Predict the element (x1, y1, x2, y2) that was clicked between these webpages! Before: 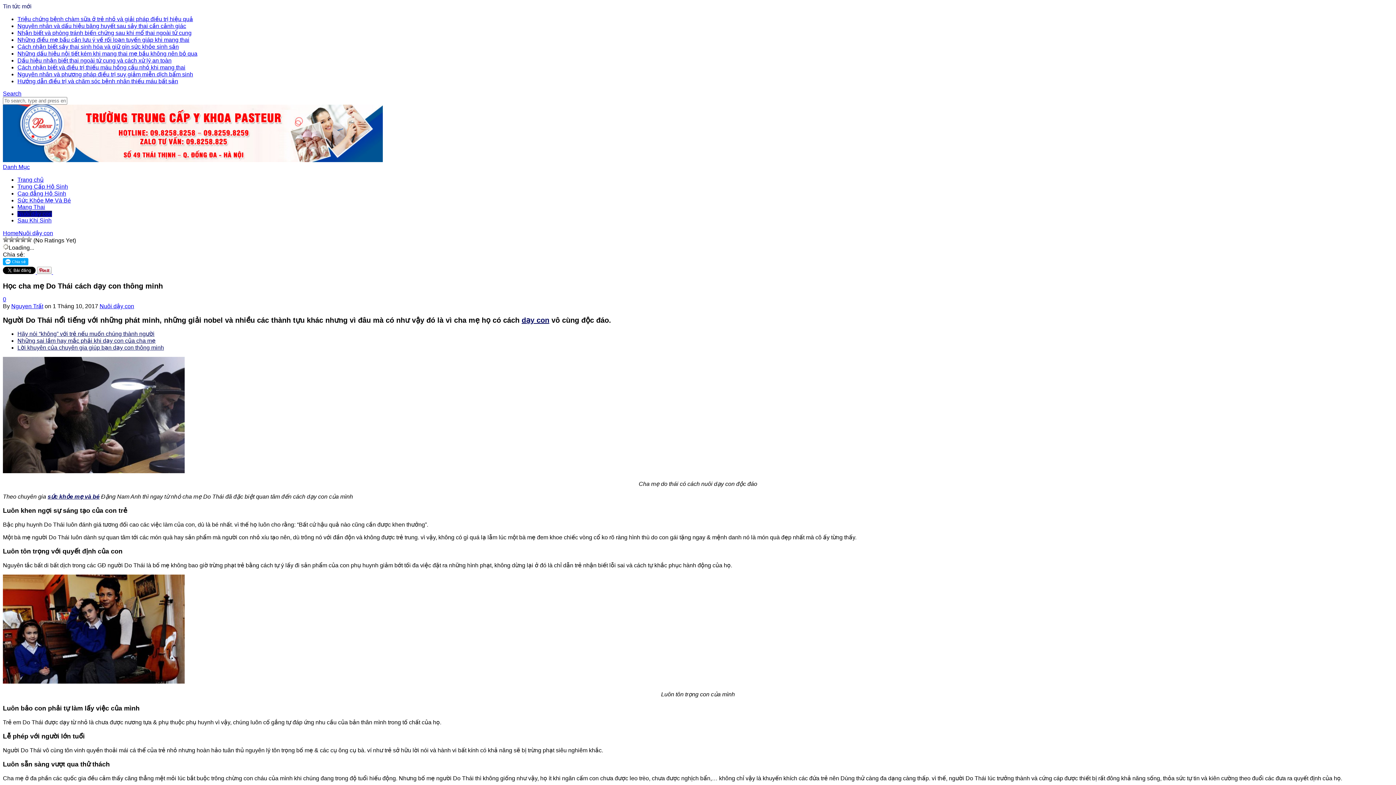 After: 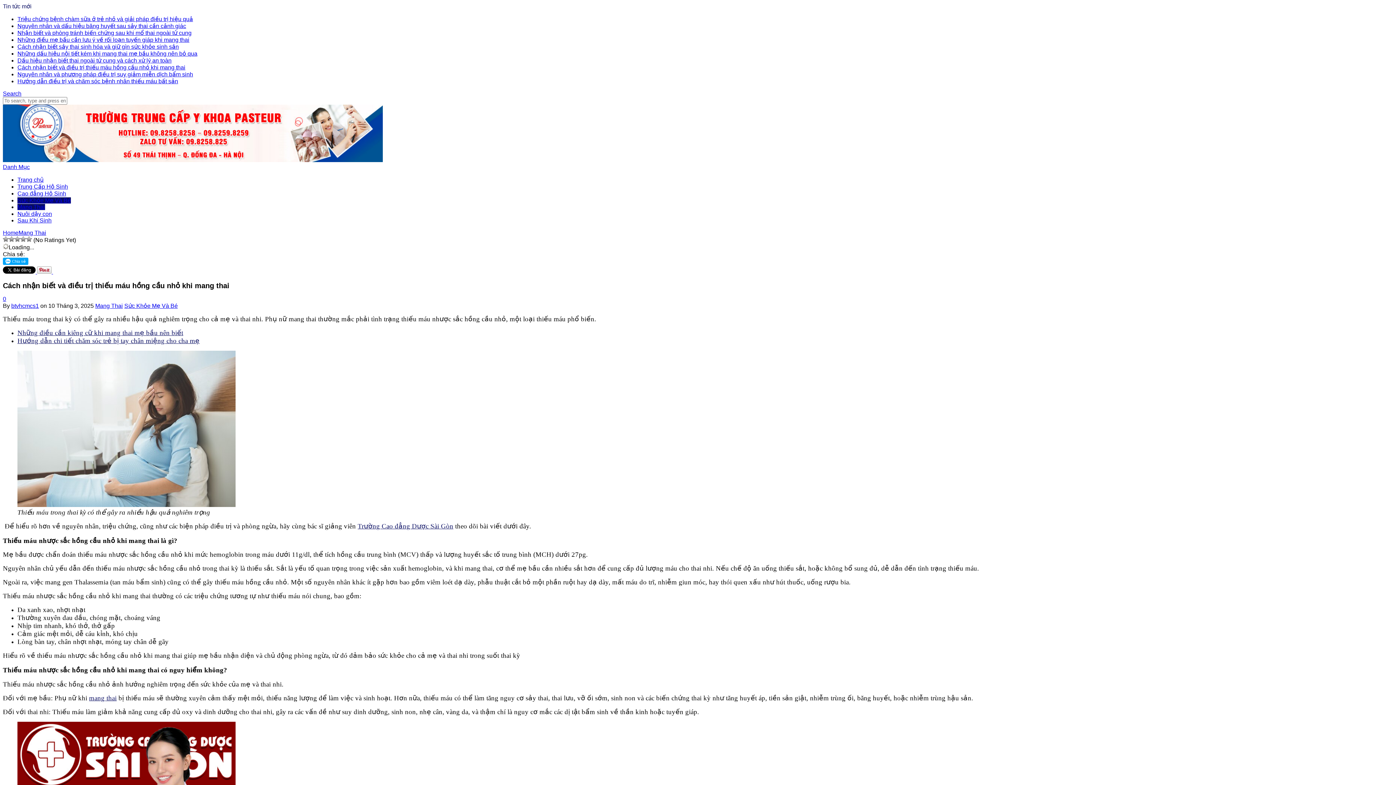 Action: label: Cách nhận biết và điều trị thiếu máu hồng cầu nhỏ khi mang thai bbox: (17, 64, 185, 70)